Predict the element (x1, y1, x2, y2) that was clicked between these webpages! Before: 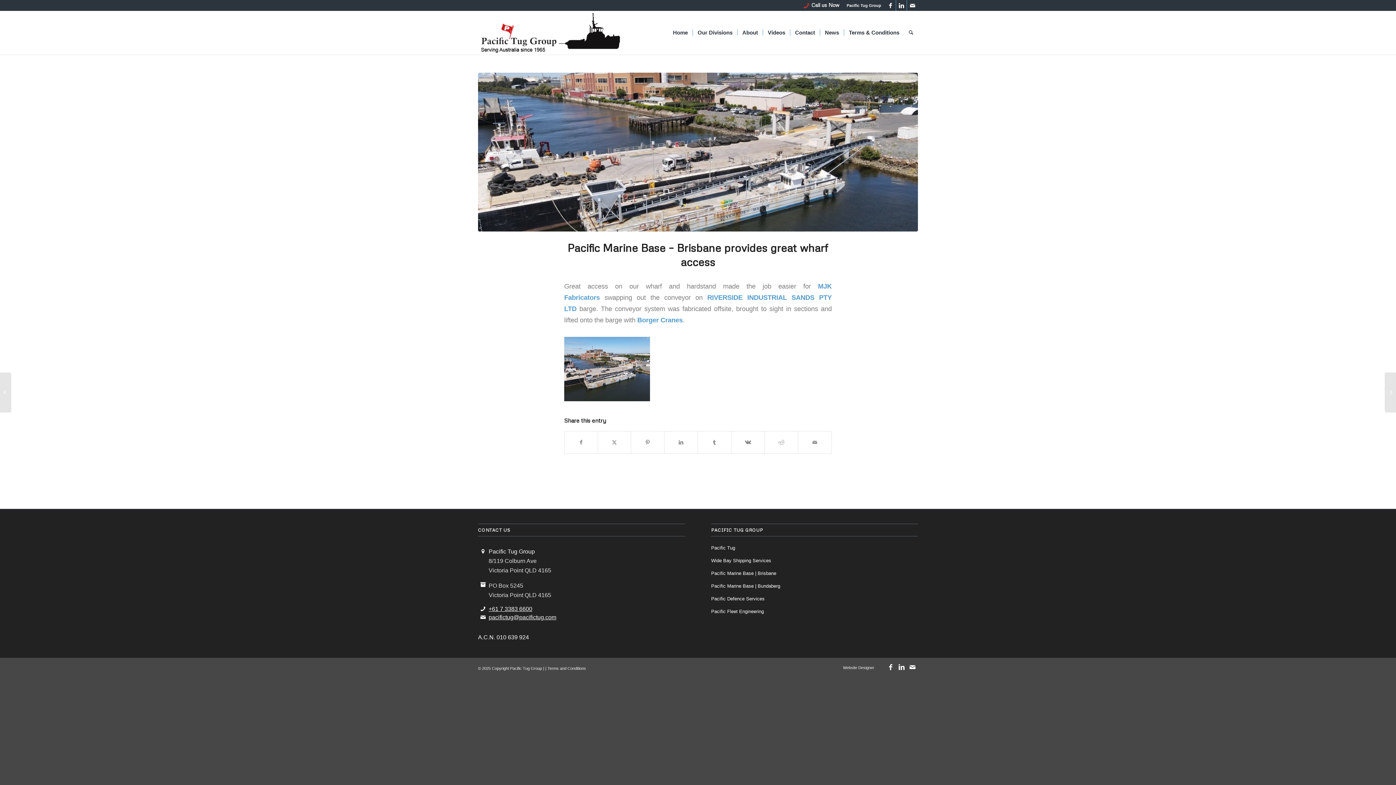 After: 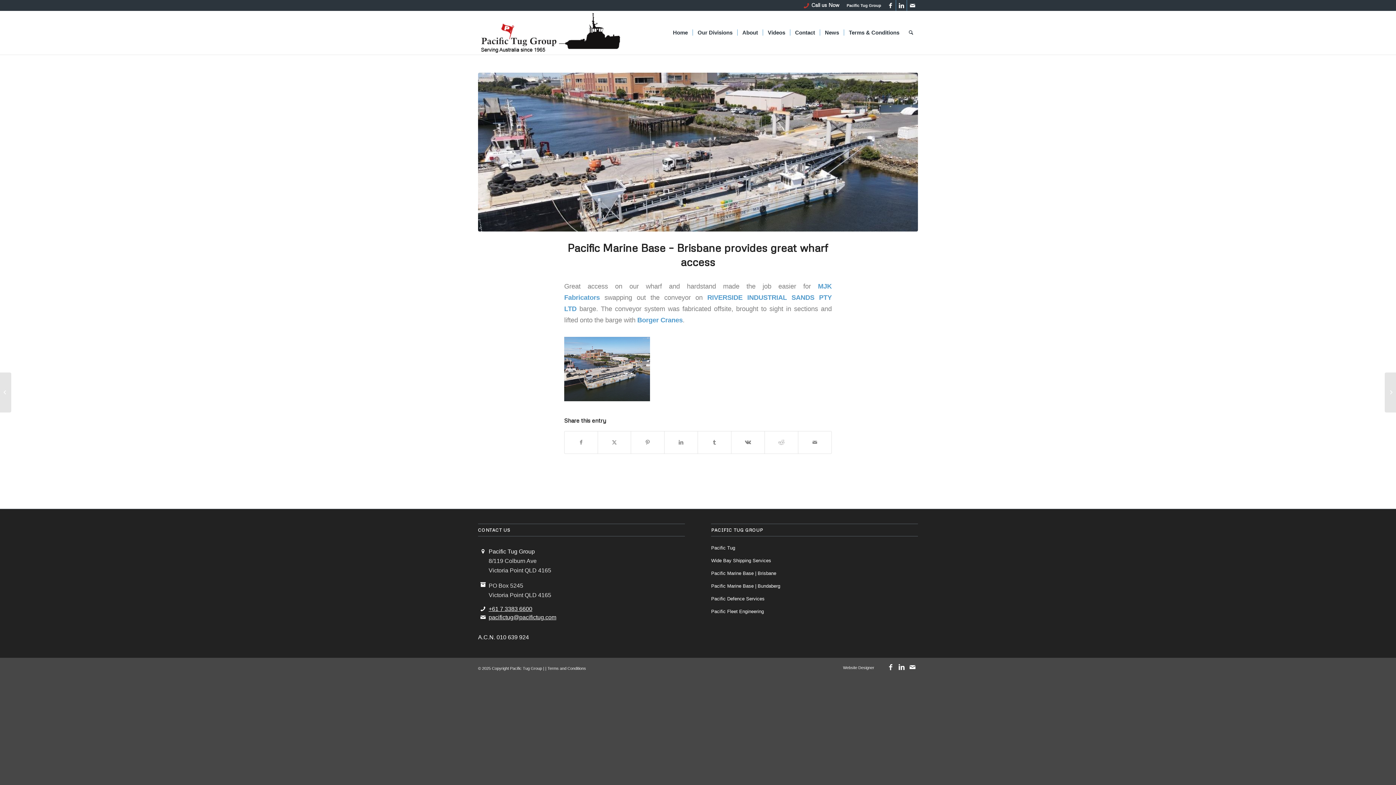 Action: label: pacifictug@pacifictug.com bbox: (488, 614, 556, 620)